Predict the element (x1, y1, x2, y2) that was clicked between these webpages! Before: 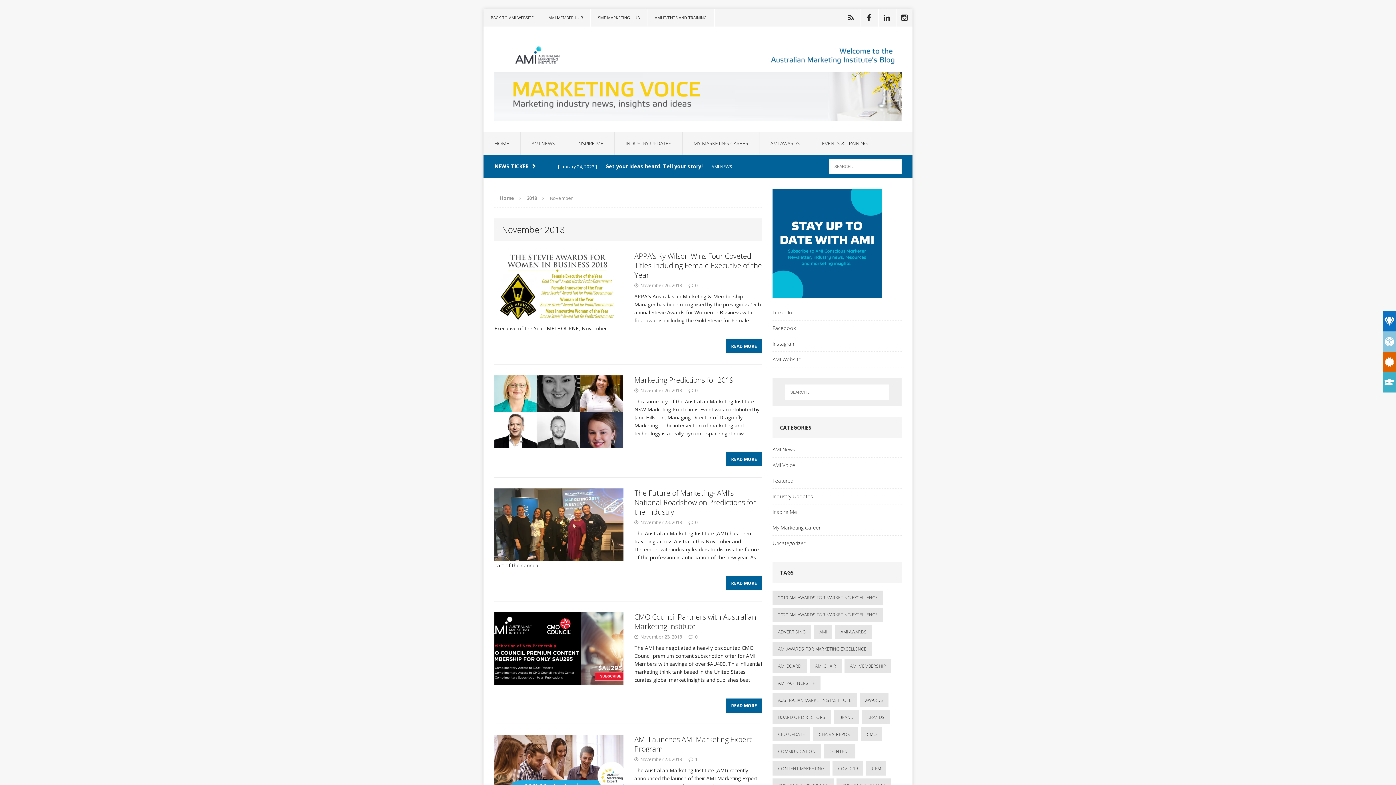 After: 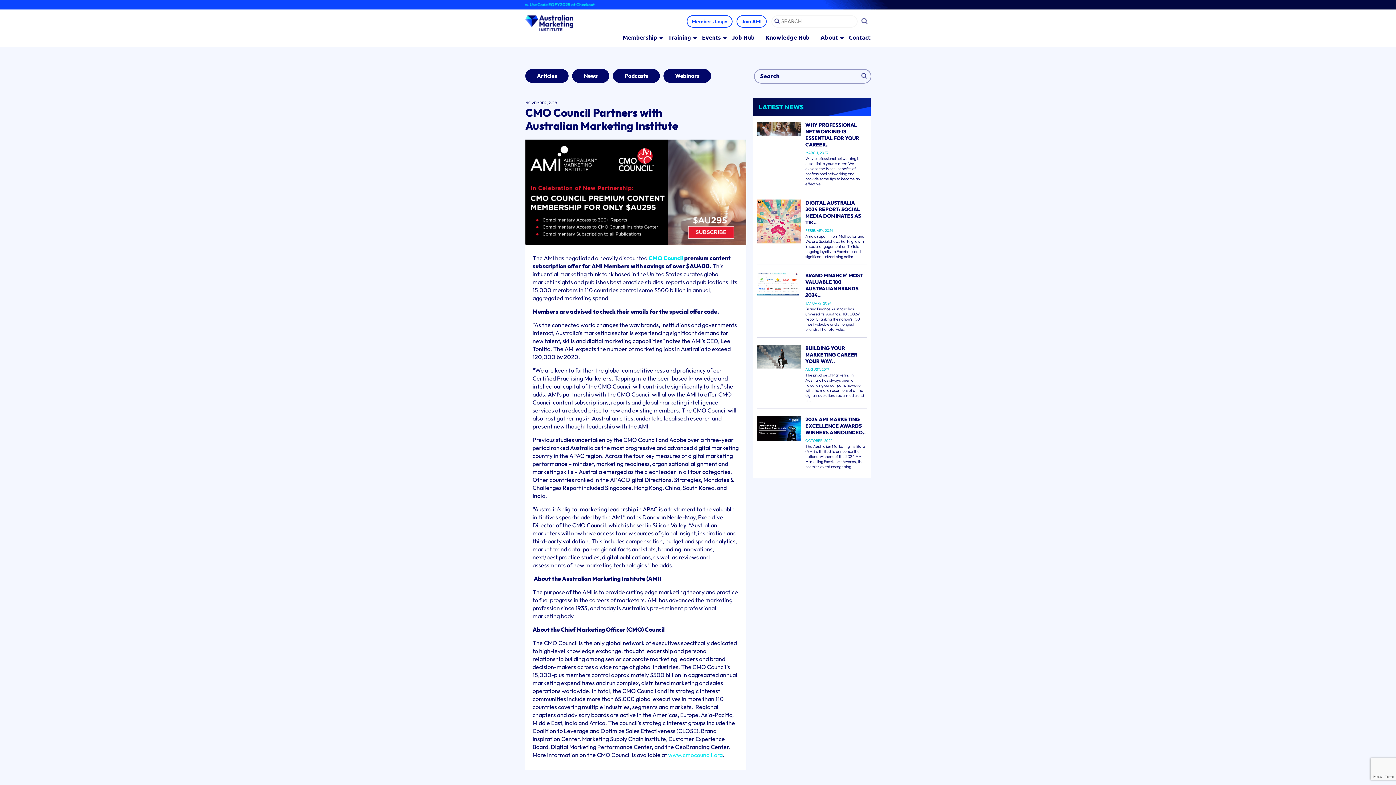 Action: bbox: (494, 677, 623, 684)